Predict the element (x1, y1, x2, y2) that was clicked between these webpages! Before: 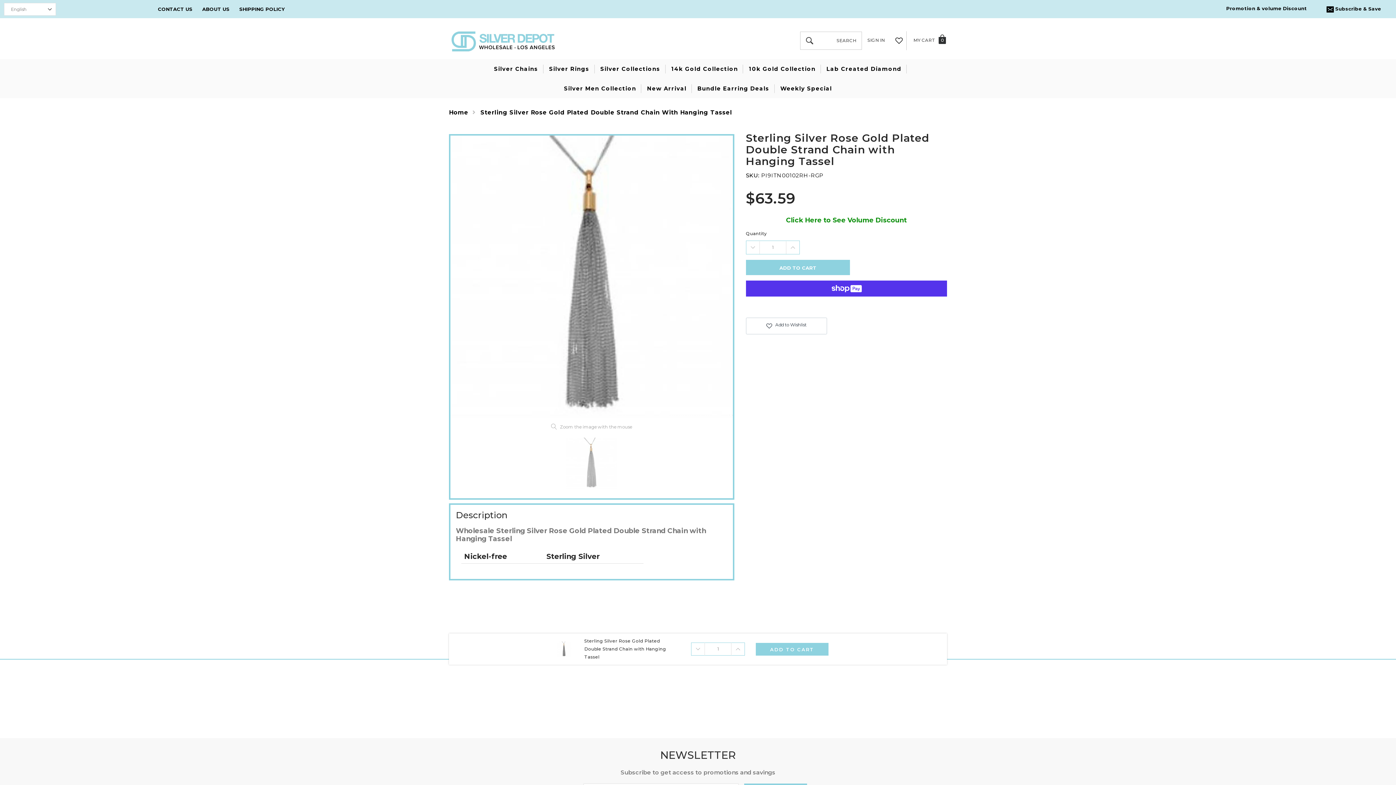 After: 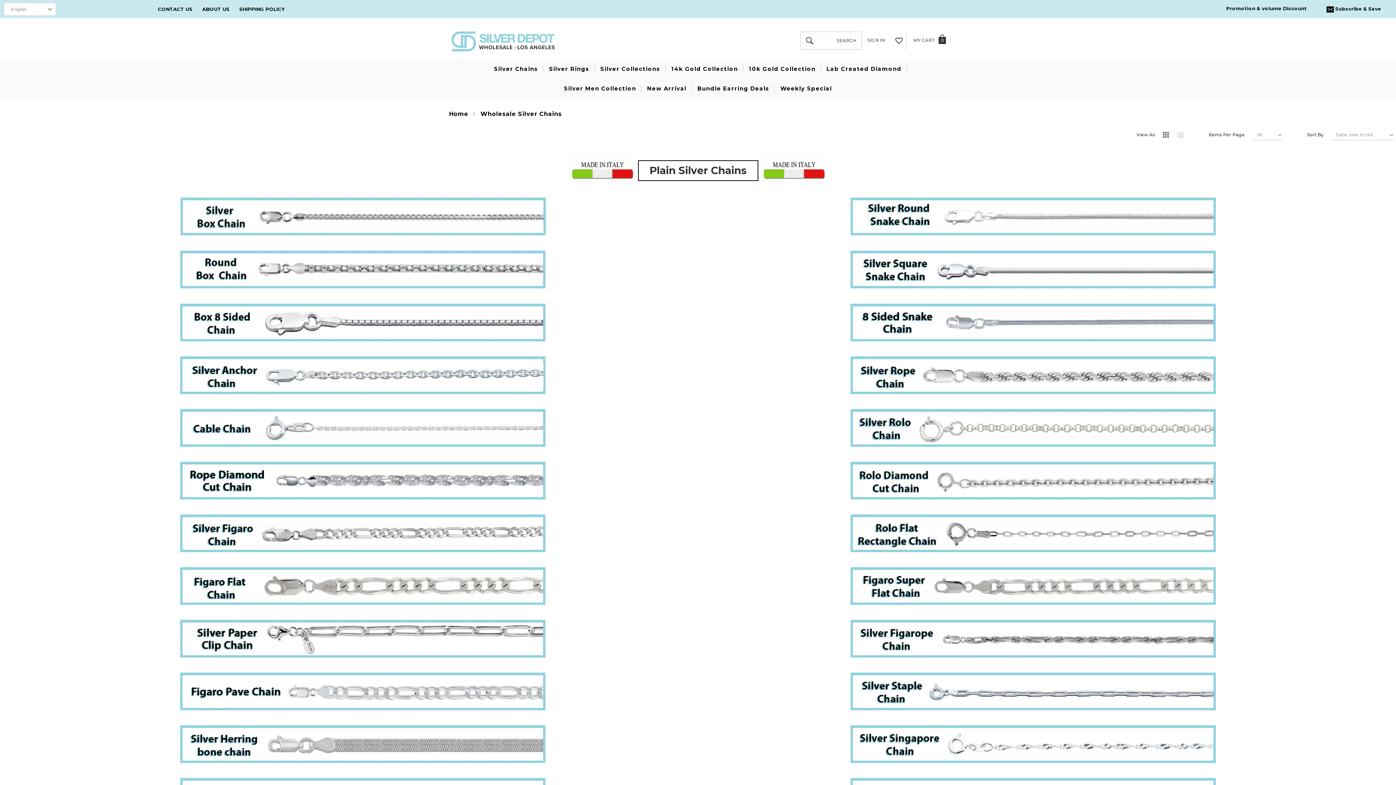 Action: bbox: (489, 64, 543, 73) label: Silver Chains